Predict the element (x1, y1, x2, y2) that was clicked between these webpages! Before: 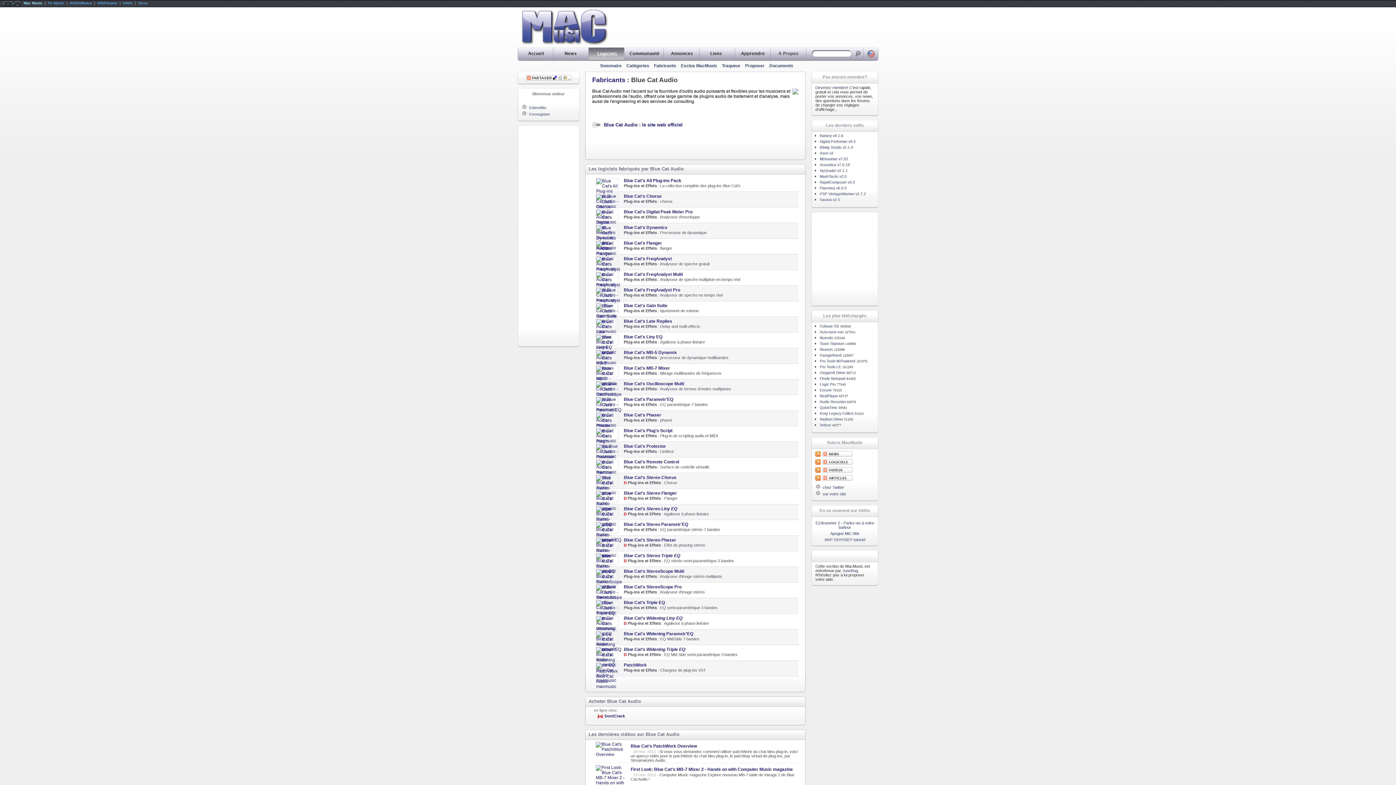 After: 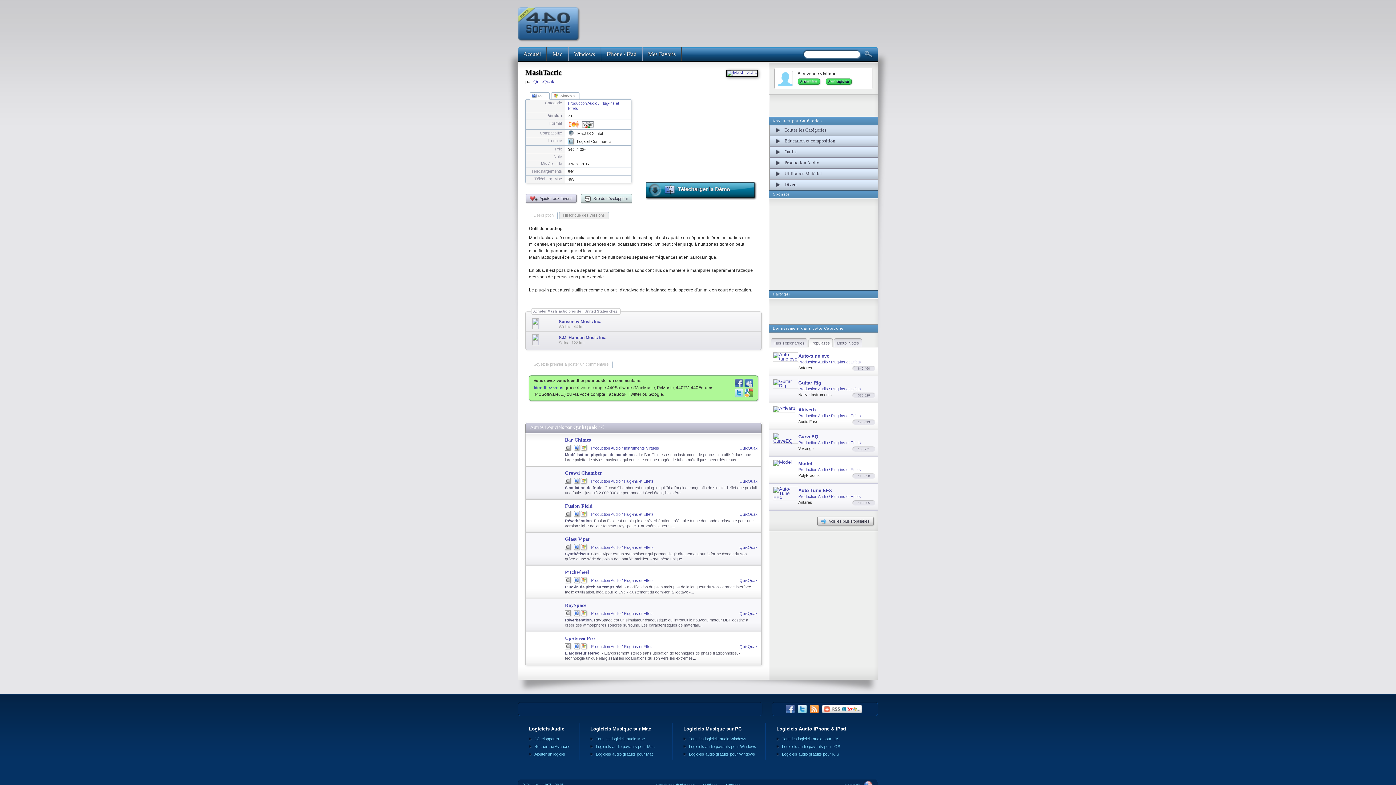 Action: label: MashTactic v2.0 bbox: (820, 174, 846, 178)